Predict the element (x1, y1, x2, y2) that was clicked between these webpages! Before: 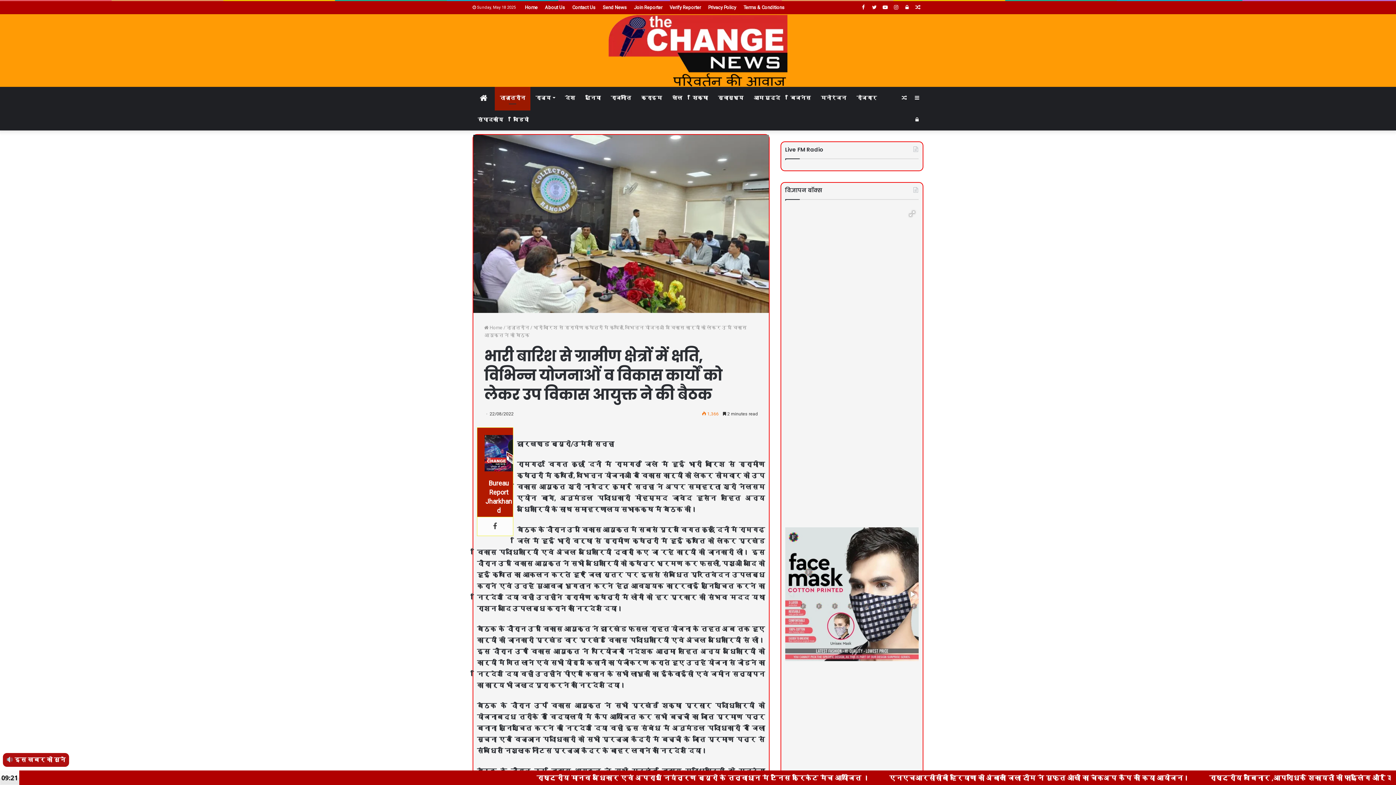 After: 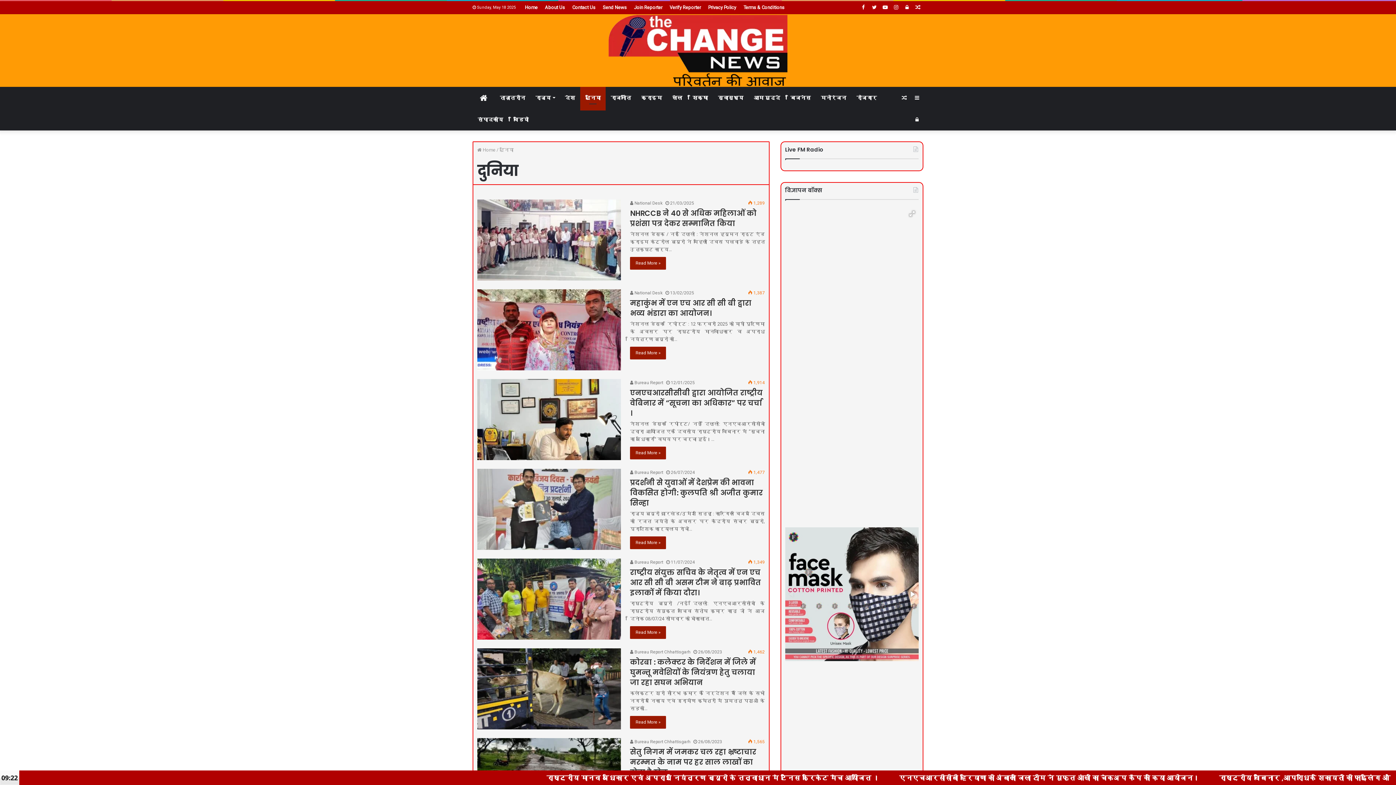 Action: bbox: (580, 86, 605, 108) label: दुनिया